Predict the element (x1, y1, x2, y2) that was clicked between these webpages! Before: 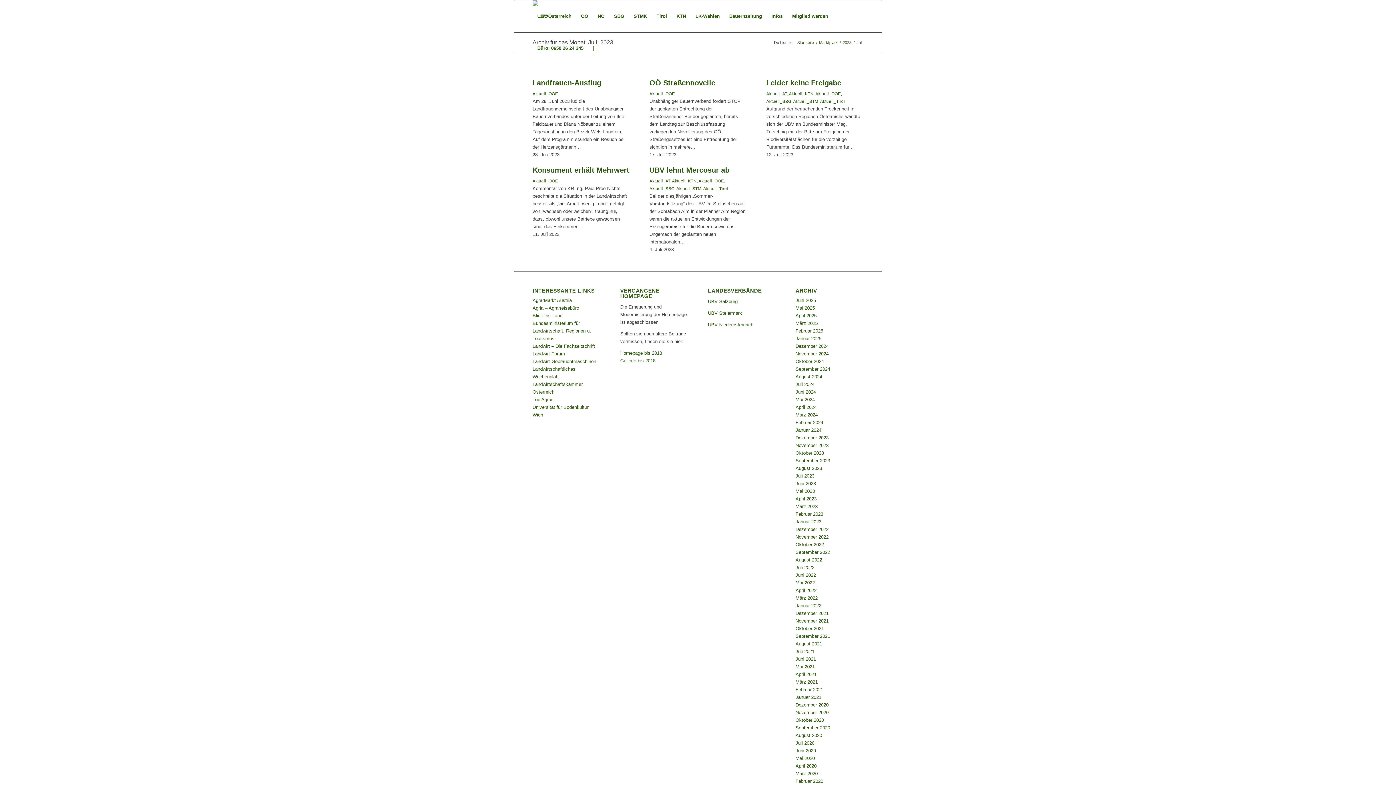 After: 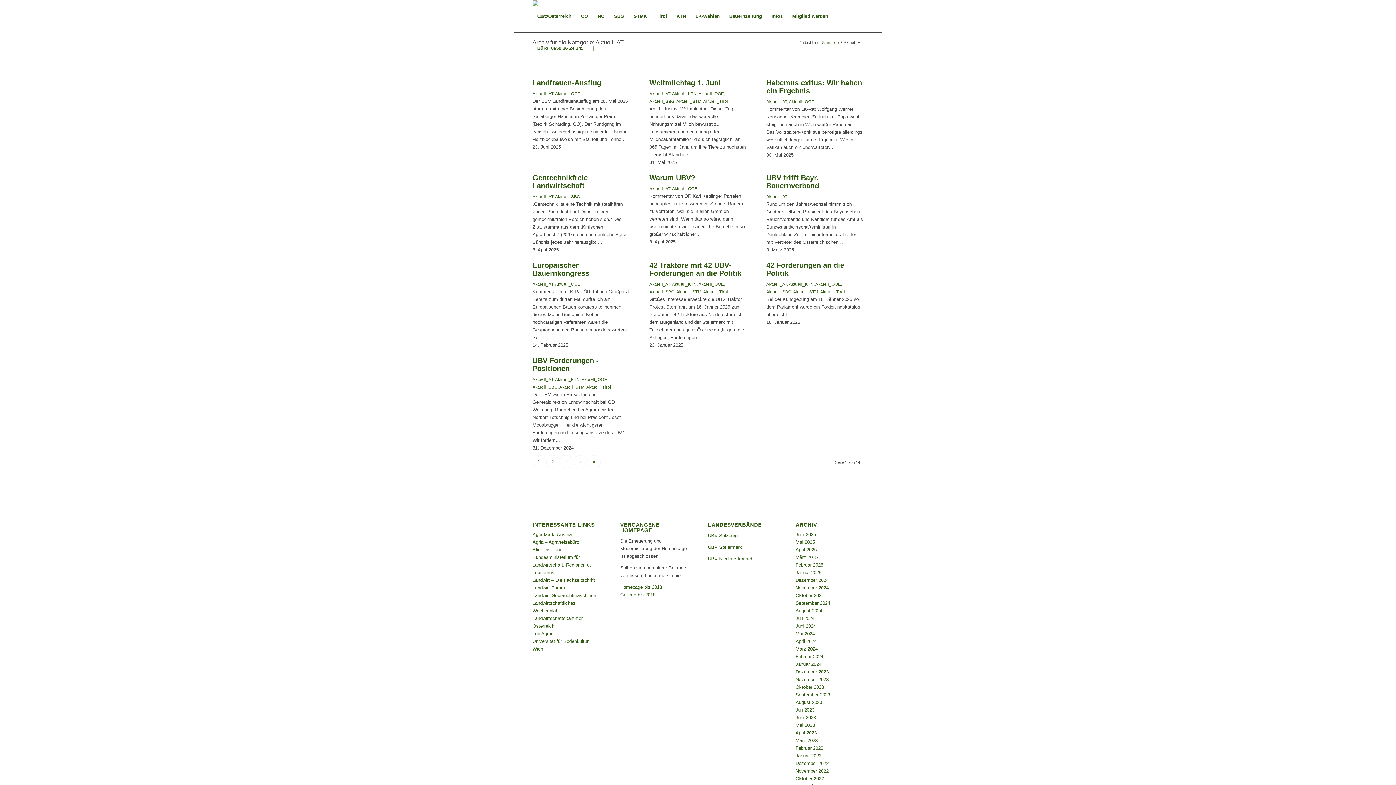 Action: bbox: (766, 91, 787, 96) label: Aktuell_AT